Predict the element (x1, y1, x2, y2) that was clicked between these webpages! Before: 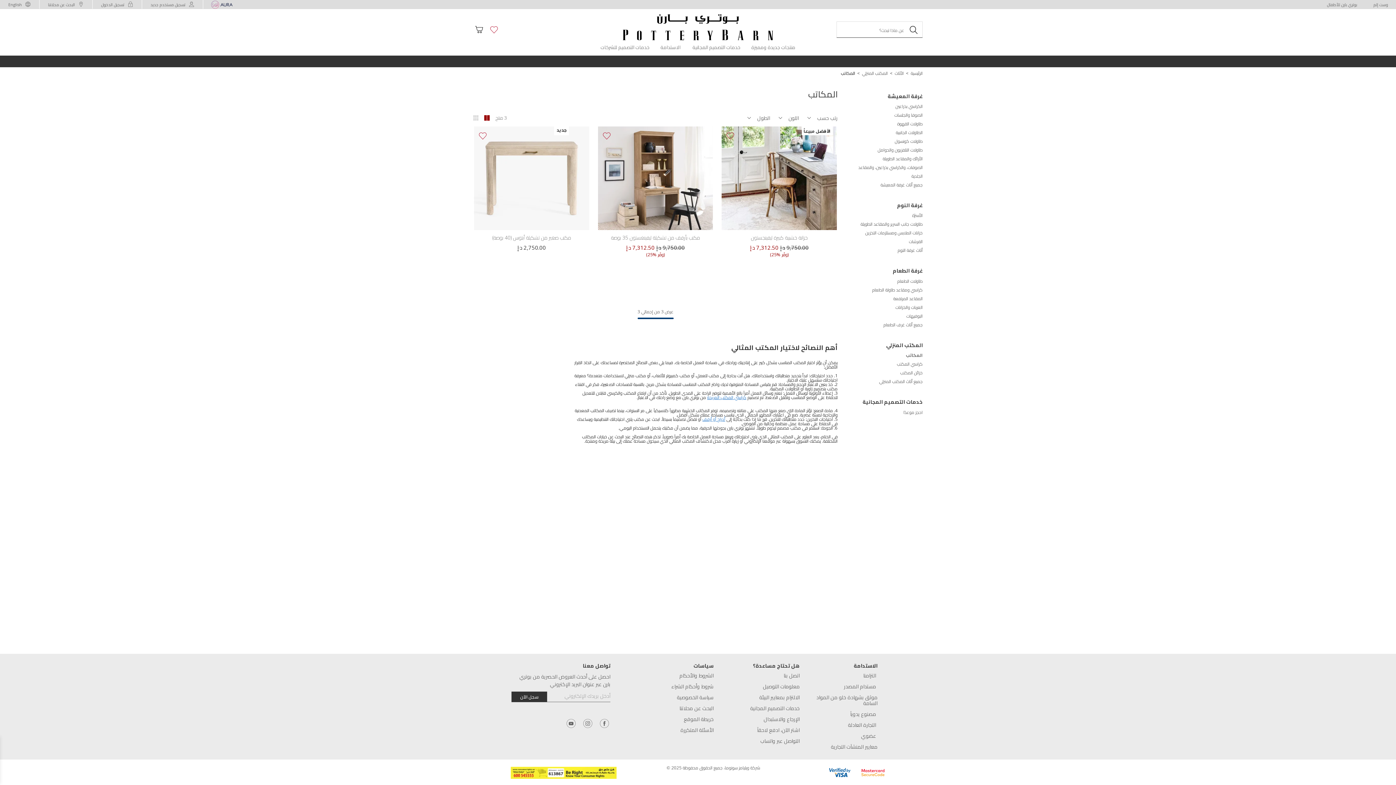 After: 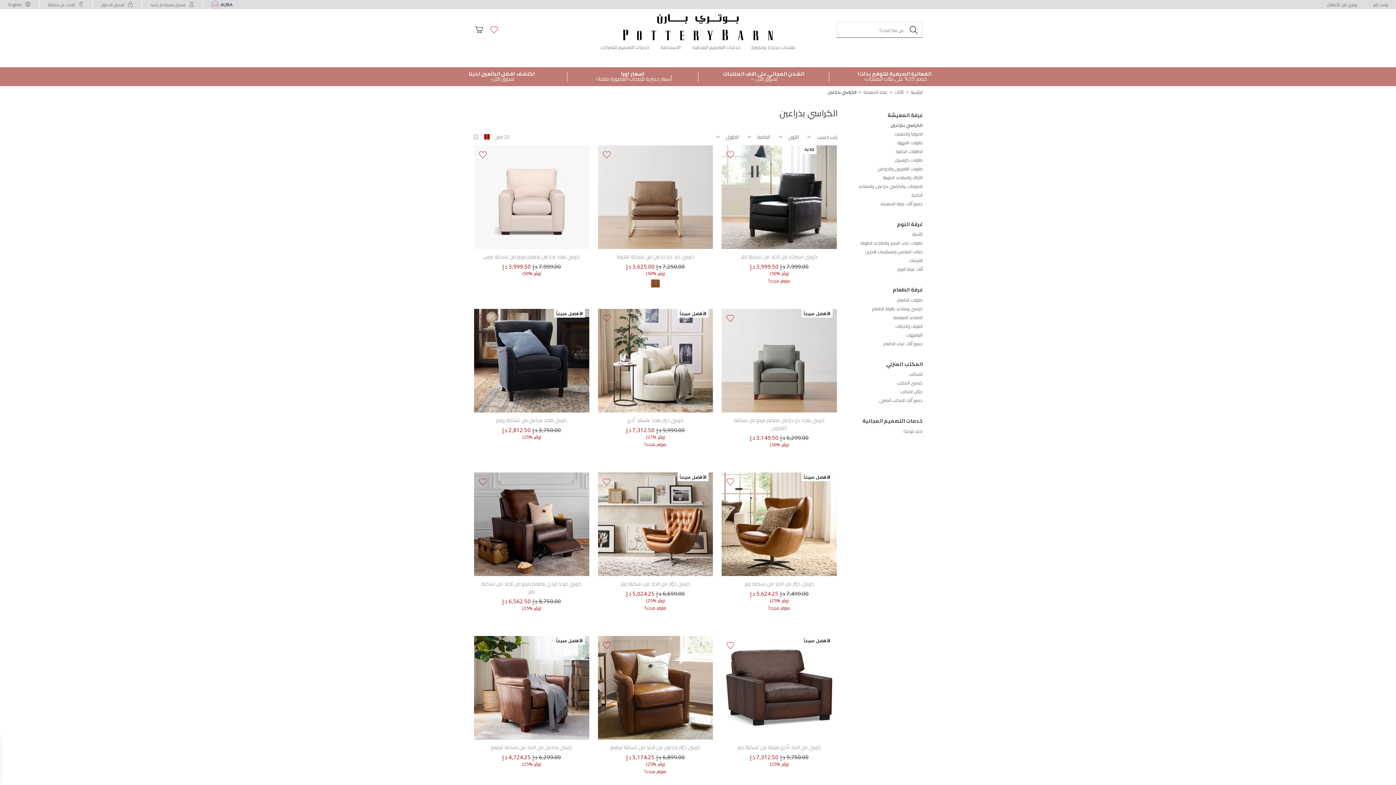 Action: bbox: (895, 103, 922, 109) label: الكراسي بذراعين